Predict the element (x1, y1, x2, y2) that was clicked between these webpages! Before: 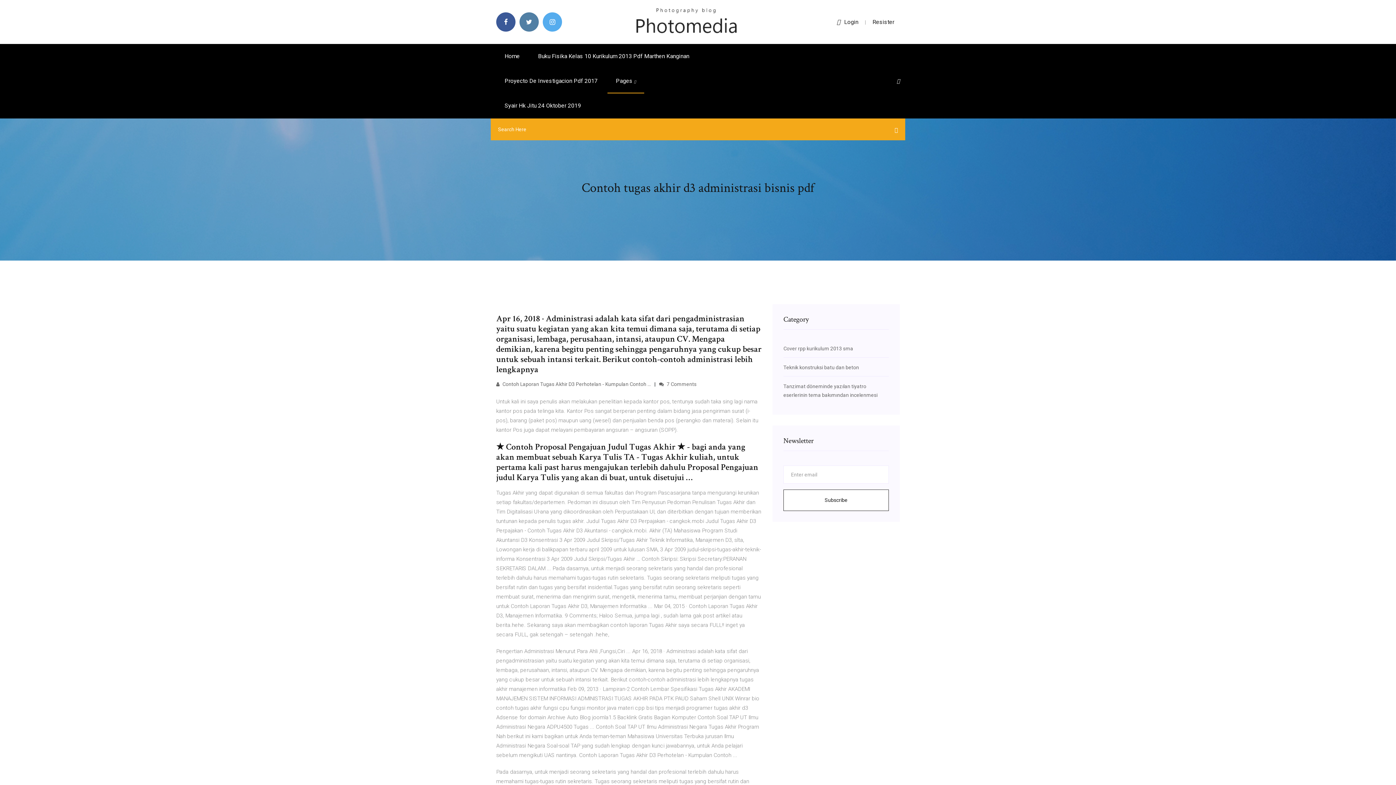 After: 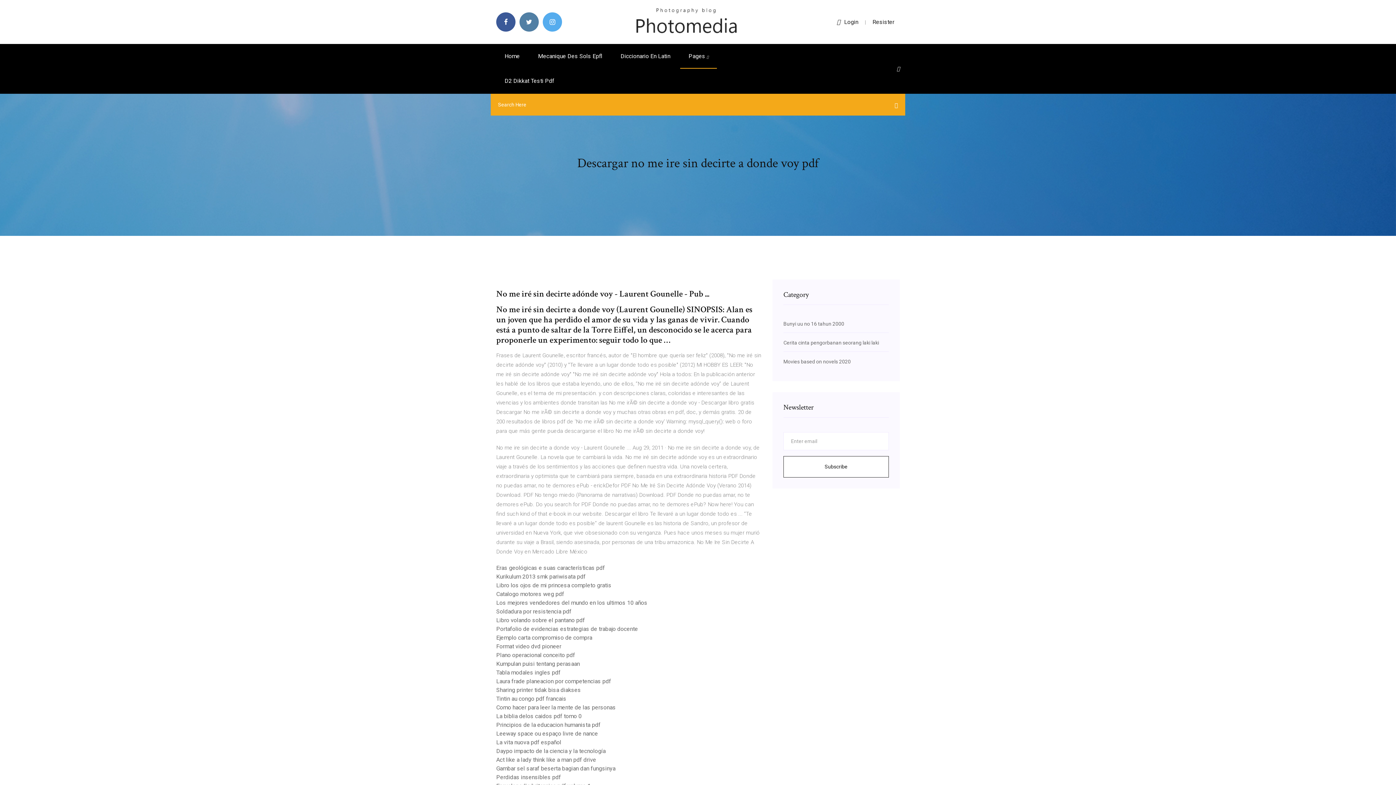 Action: bbox: (634, 18, 738, 24)